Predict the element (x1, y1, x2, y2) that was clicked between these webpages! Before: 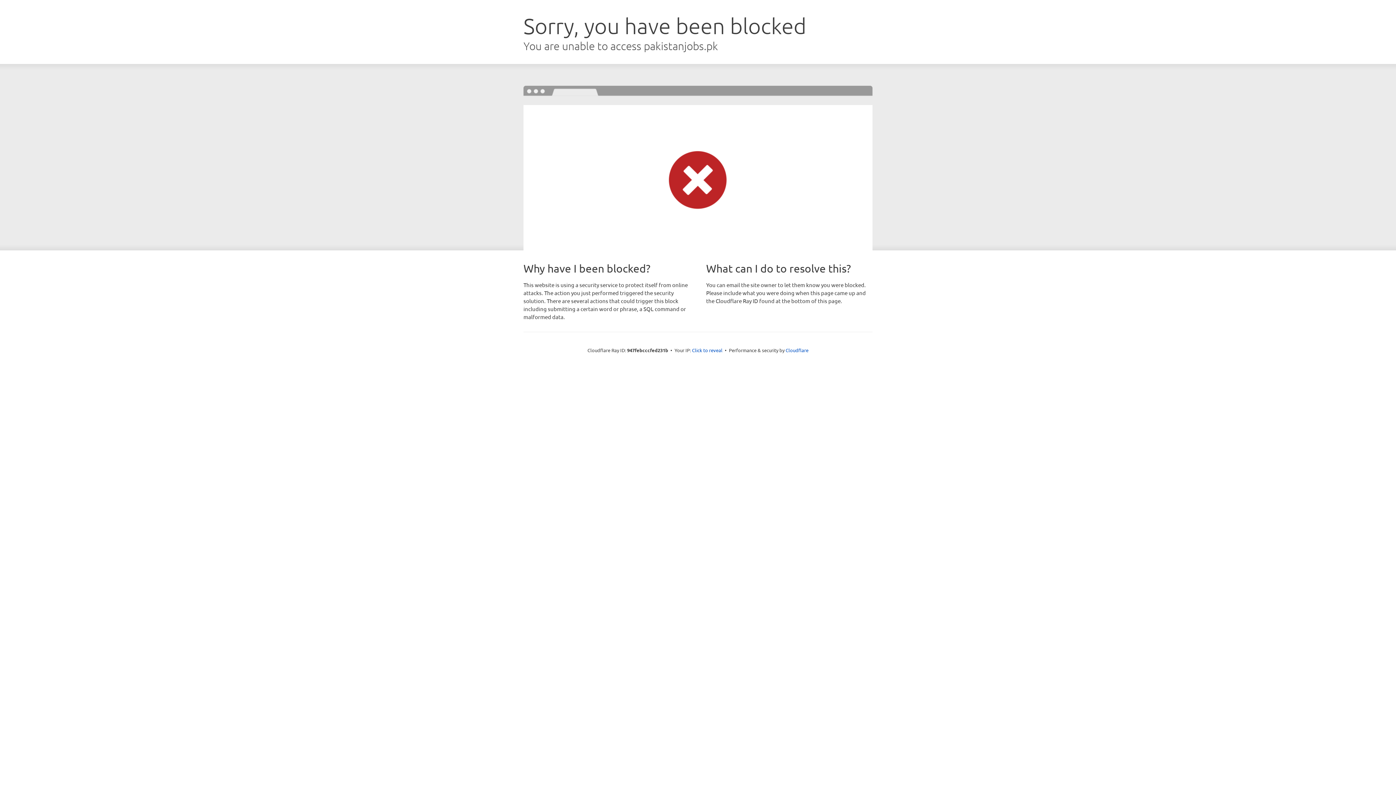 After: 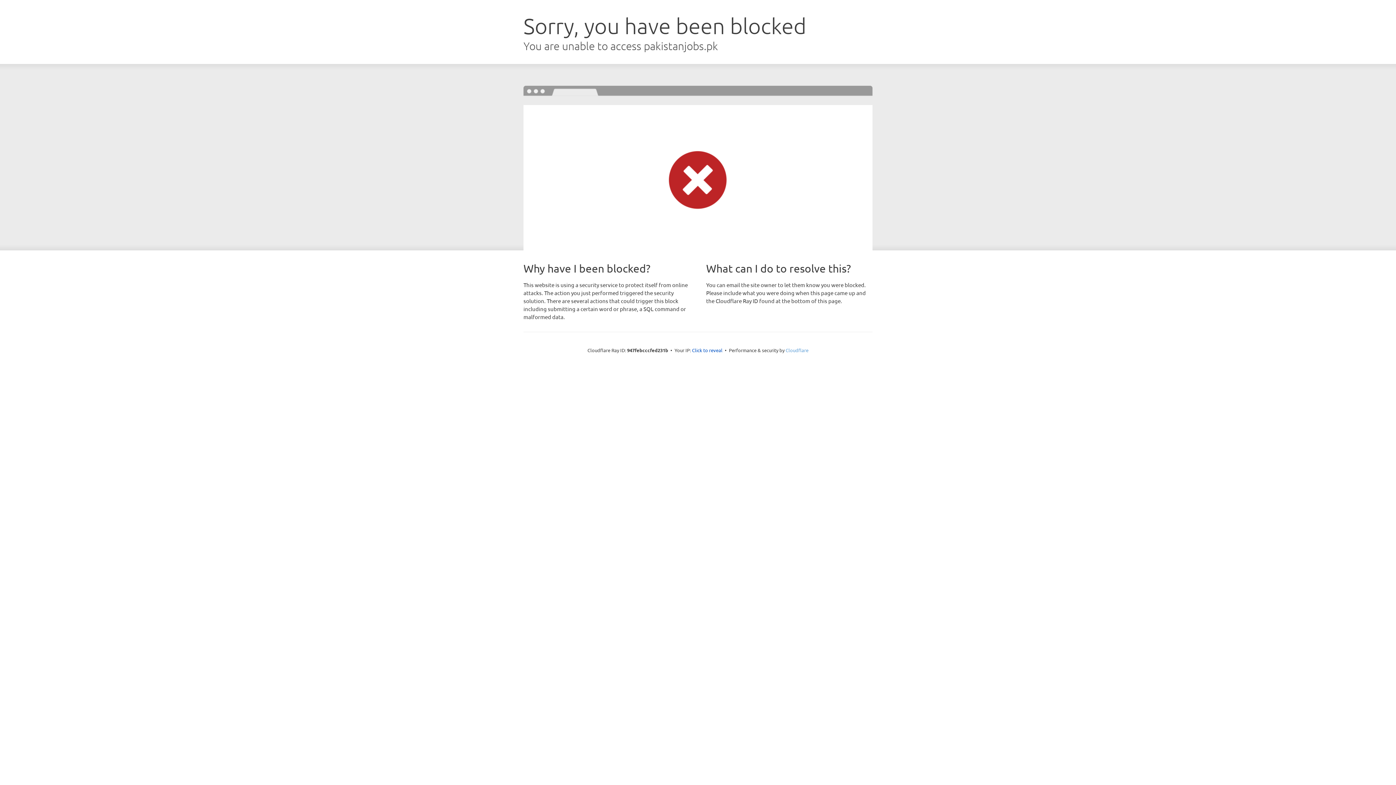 Action: label: Cloudflare bbox: (785, 347, 808, 353)